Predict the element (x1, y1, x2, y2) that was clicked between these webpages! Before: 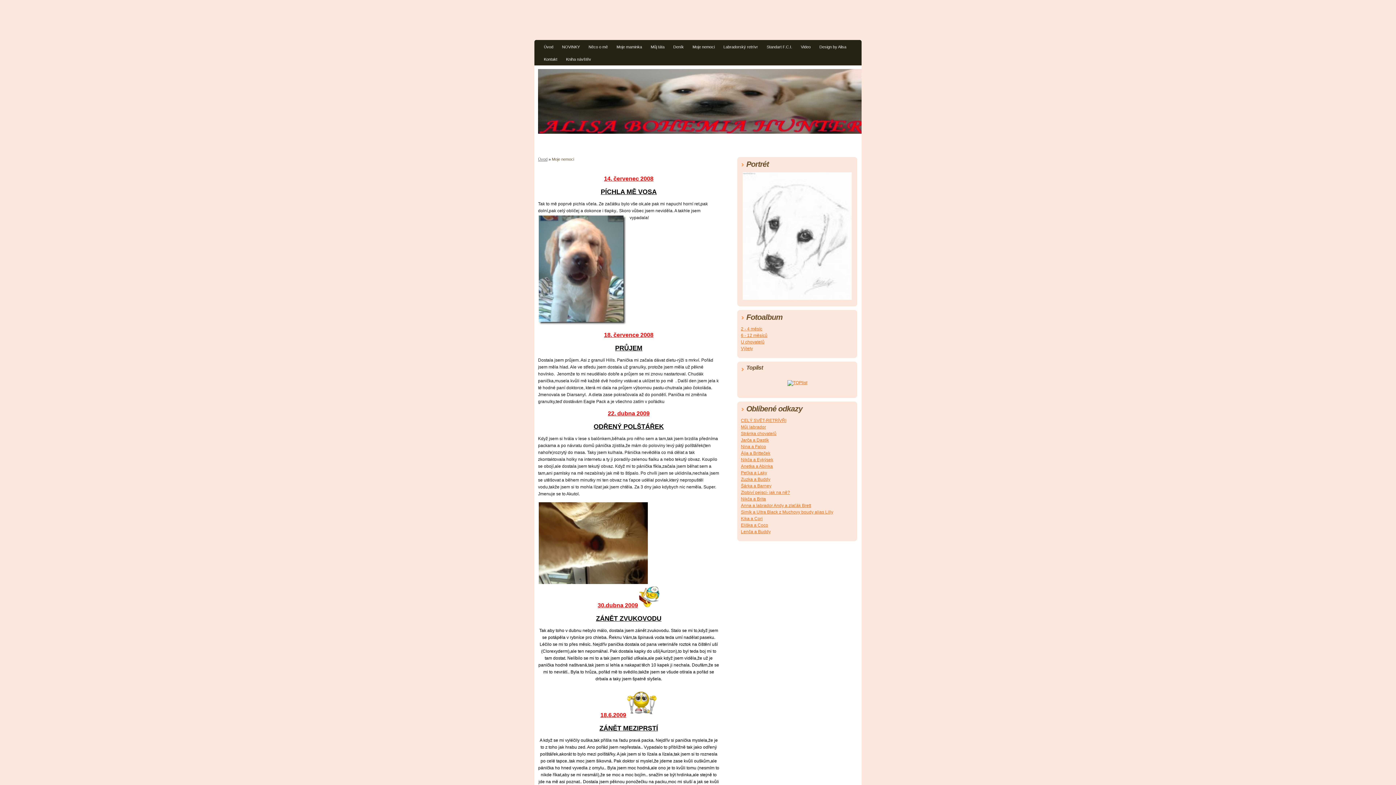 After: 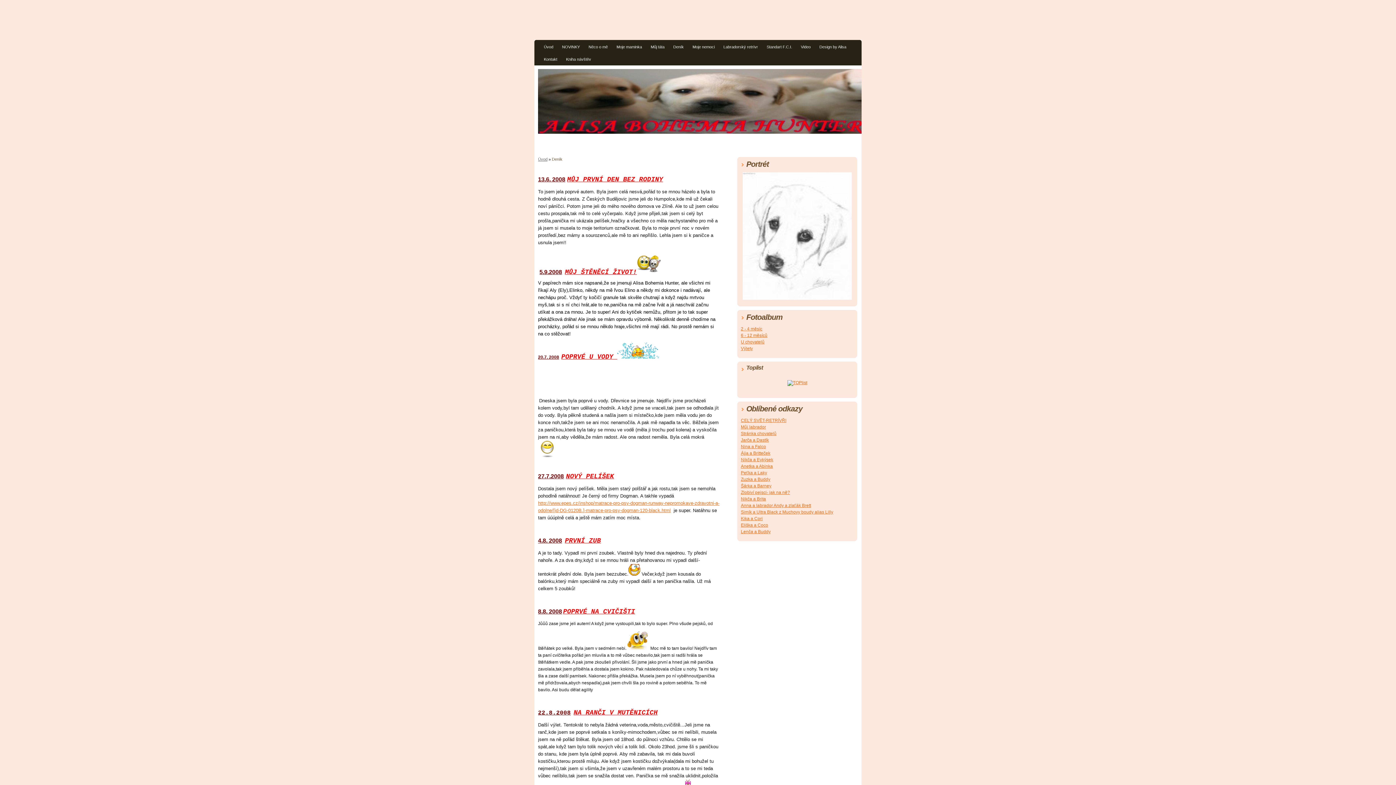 Action: bbox: (669, 42, 688, 53) label: Deník